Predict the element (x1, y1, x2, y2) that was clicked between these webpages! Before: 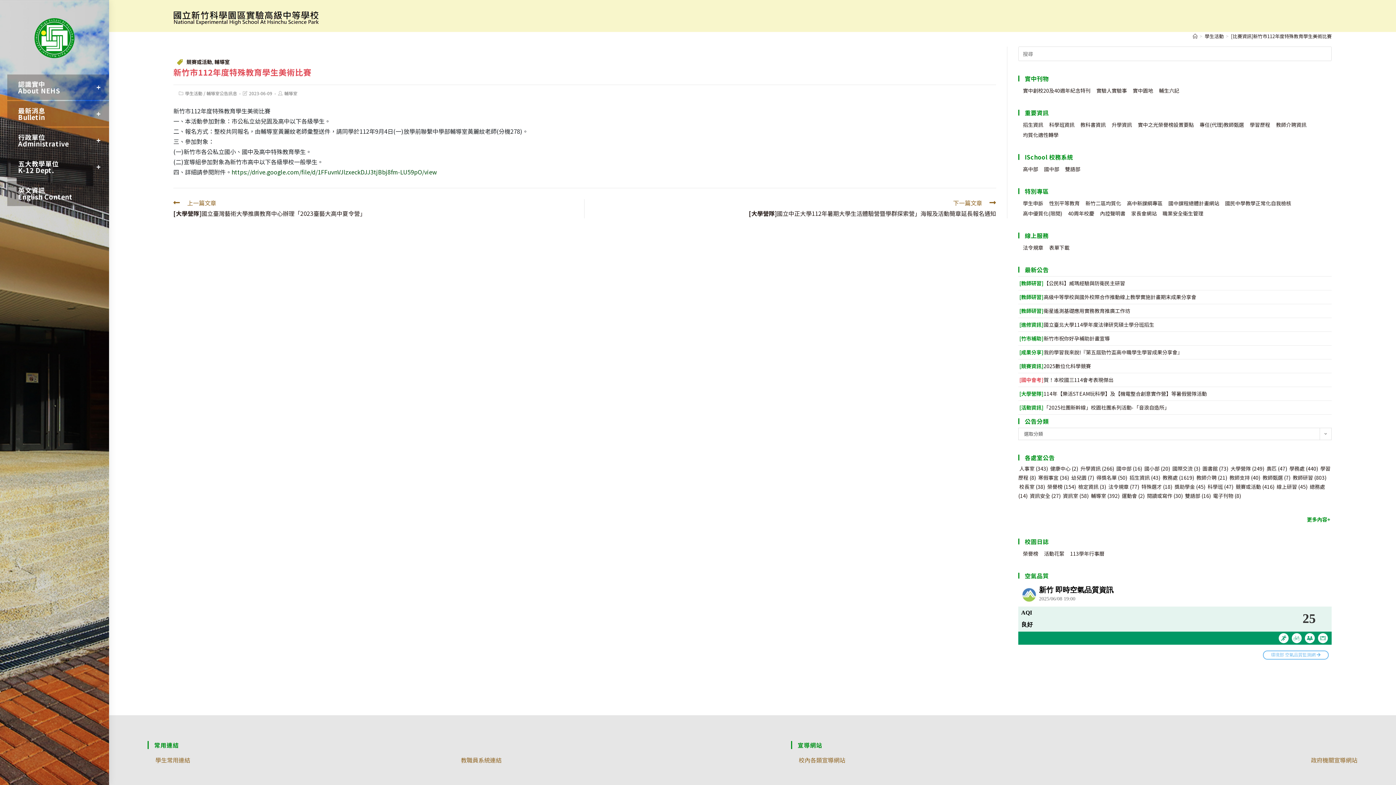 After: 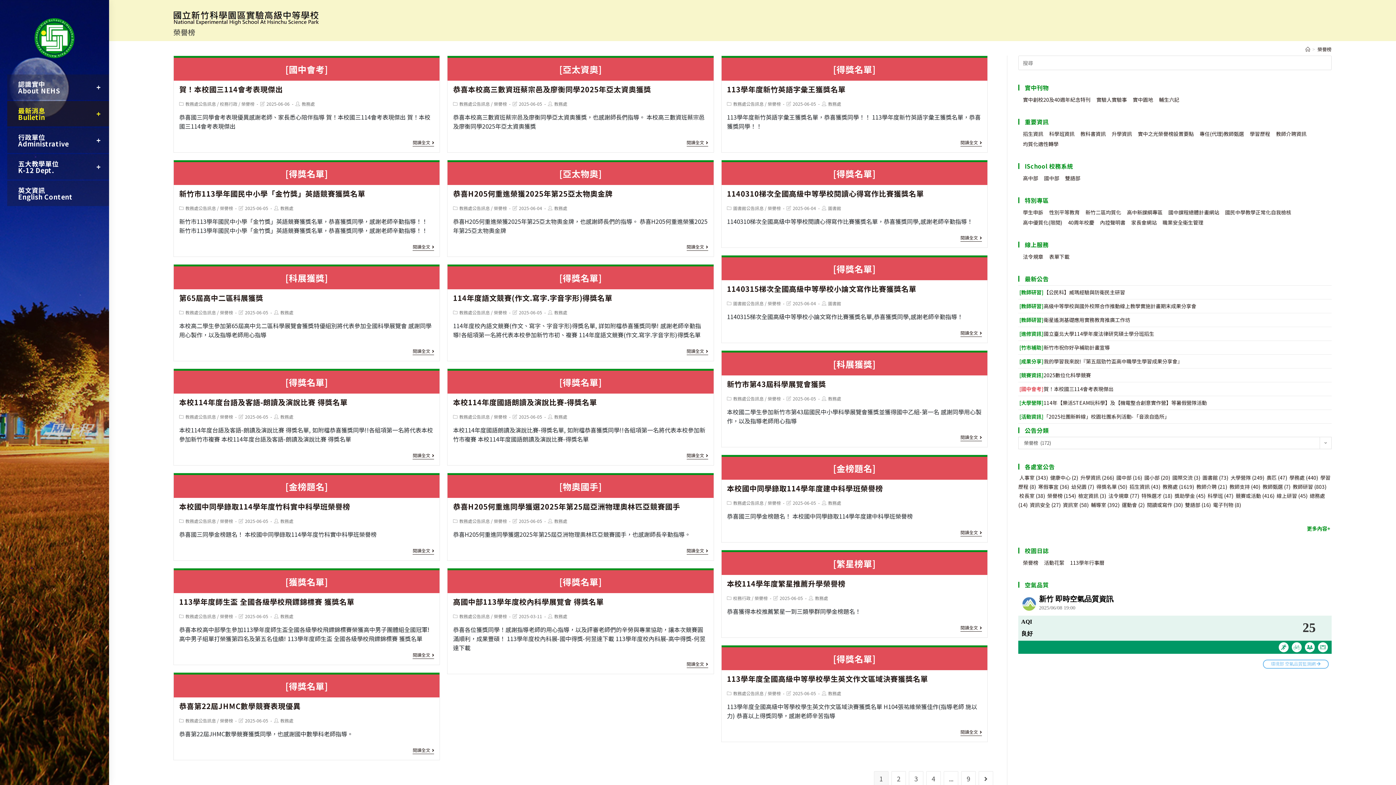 Action: bbox: (1023, 550, 1038, 557) label: 榮譽榜